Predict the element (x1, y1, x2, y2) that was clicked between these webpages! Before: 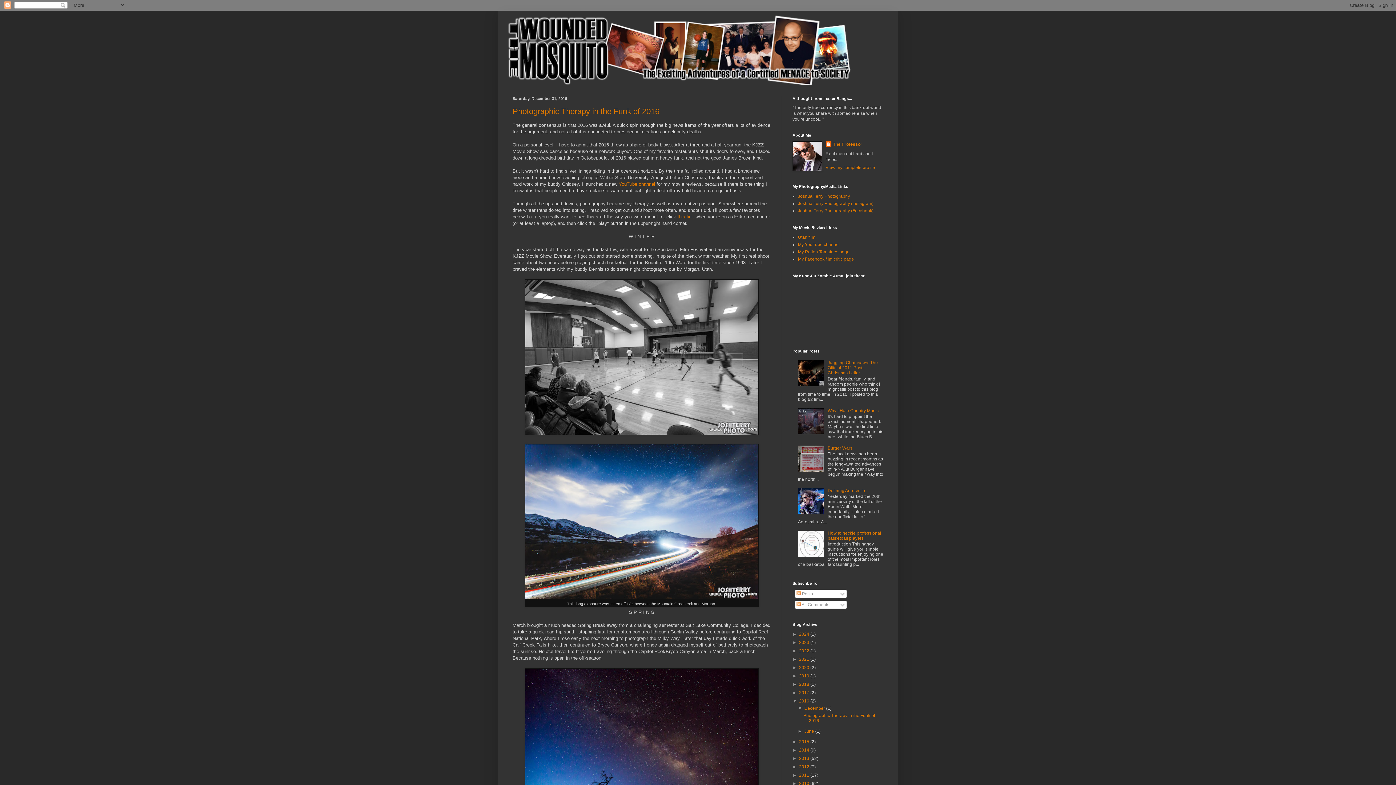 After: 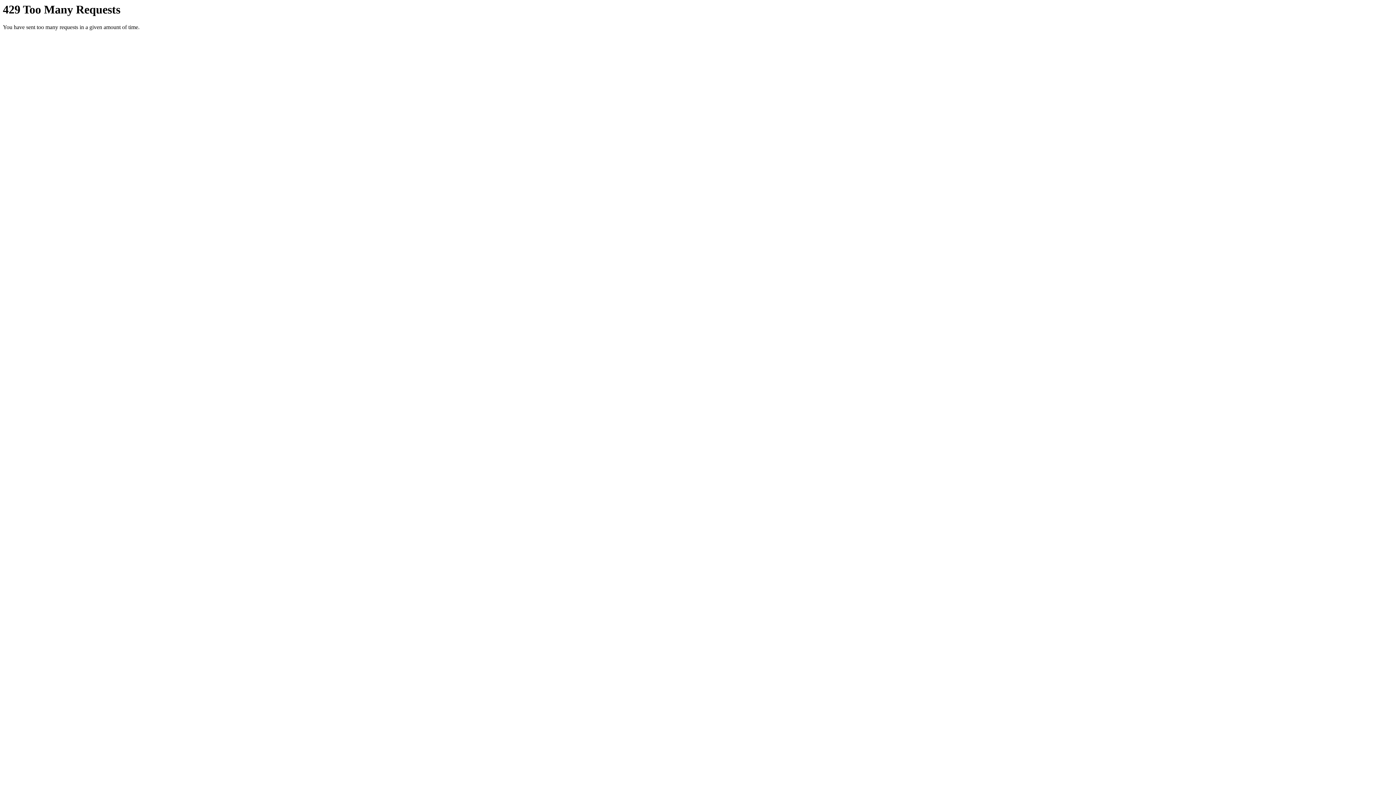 Action: bbox: (798, 193, 850, 198) label: Joshua Terry Photography